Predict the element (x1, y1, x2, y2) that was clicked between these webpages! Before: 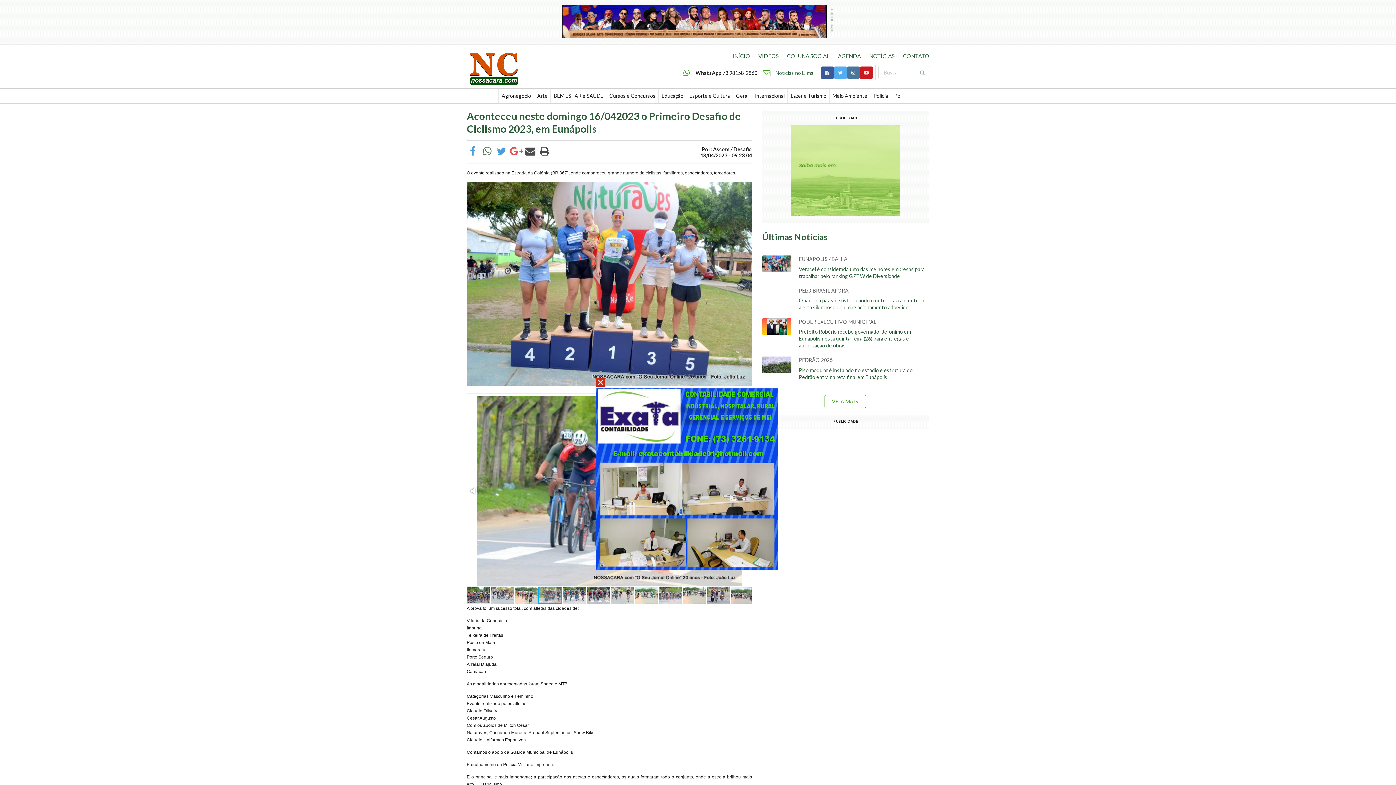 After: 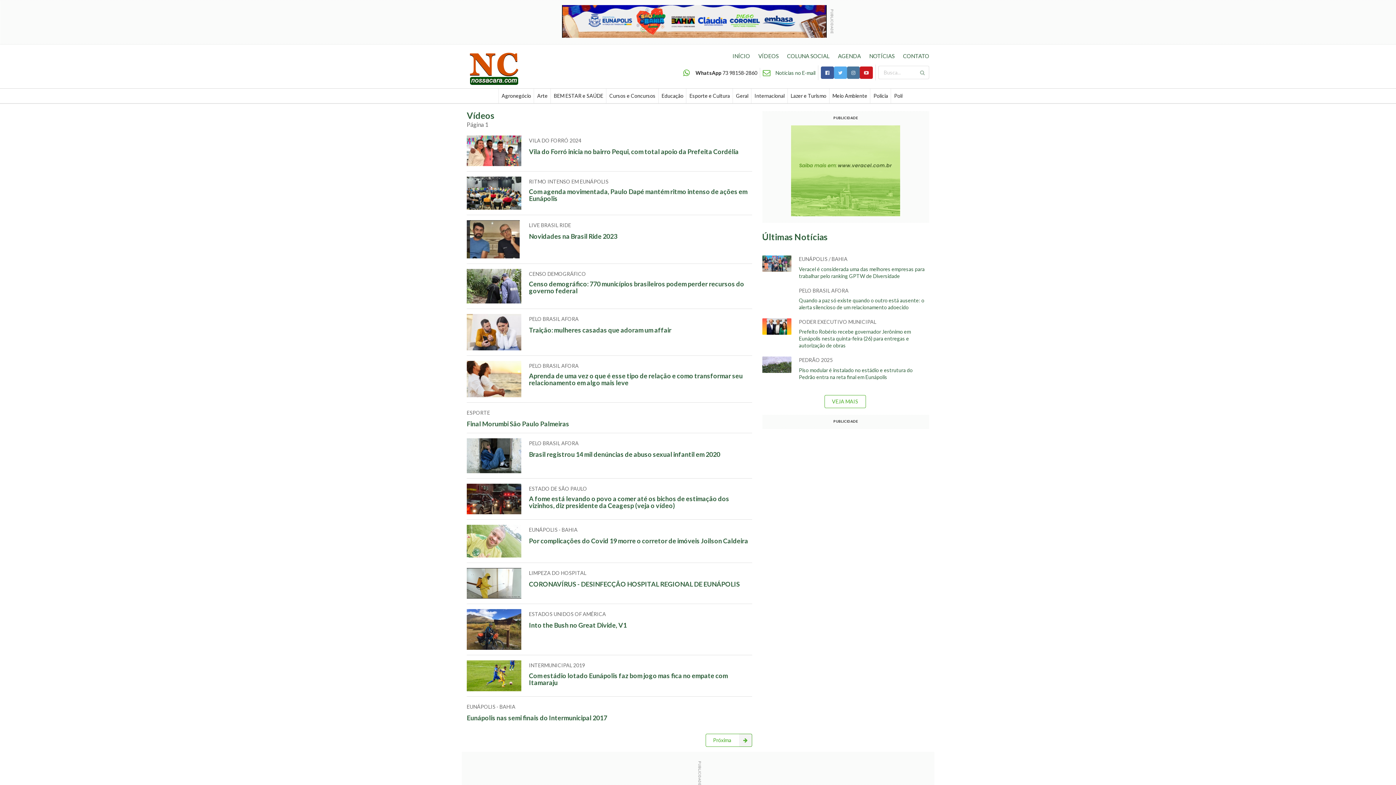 Action: bbox: (751, 52, 778, 59) label: VÍDEOS